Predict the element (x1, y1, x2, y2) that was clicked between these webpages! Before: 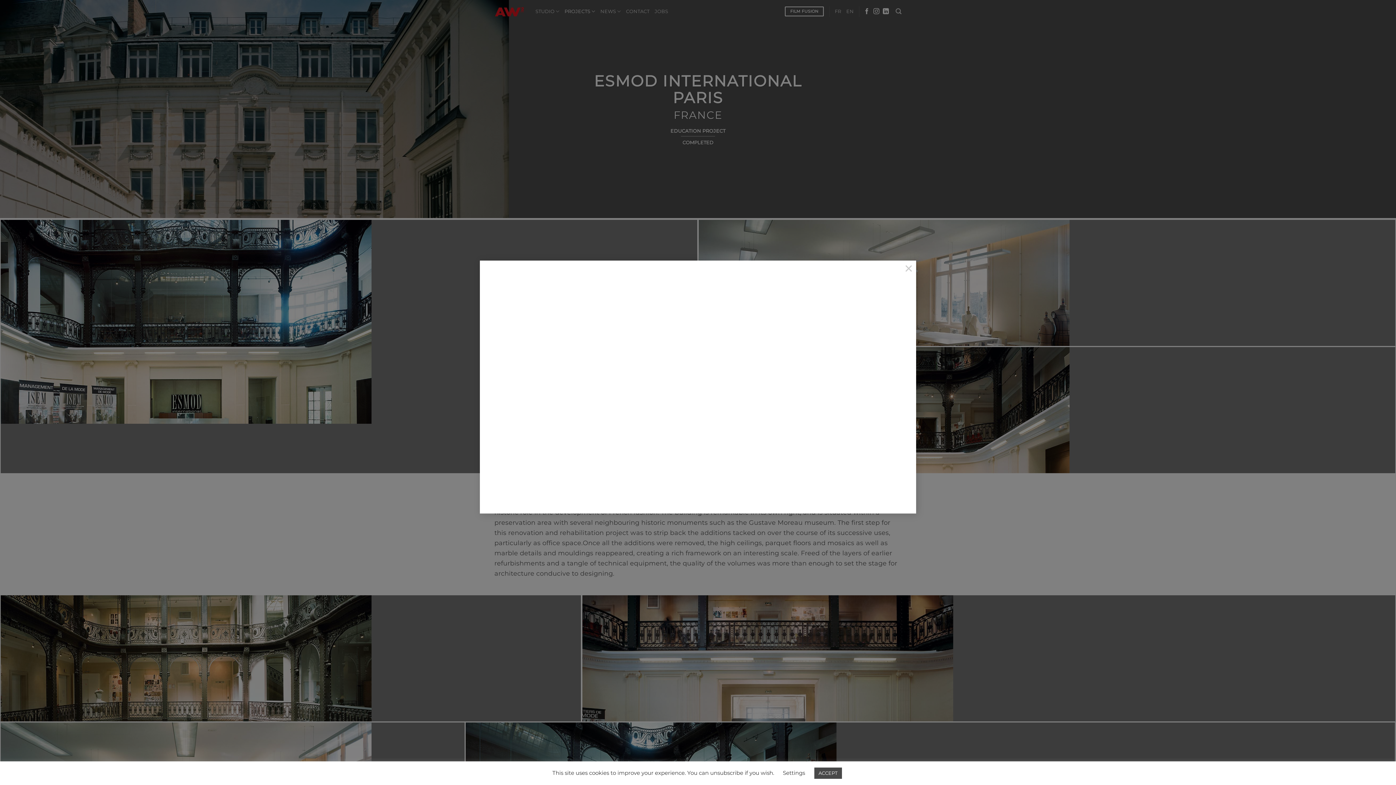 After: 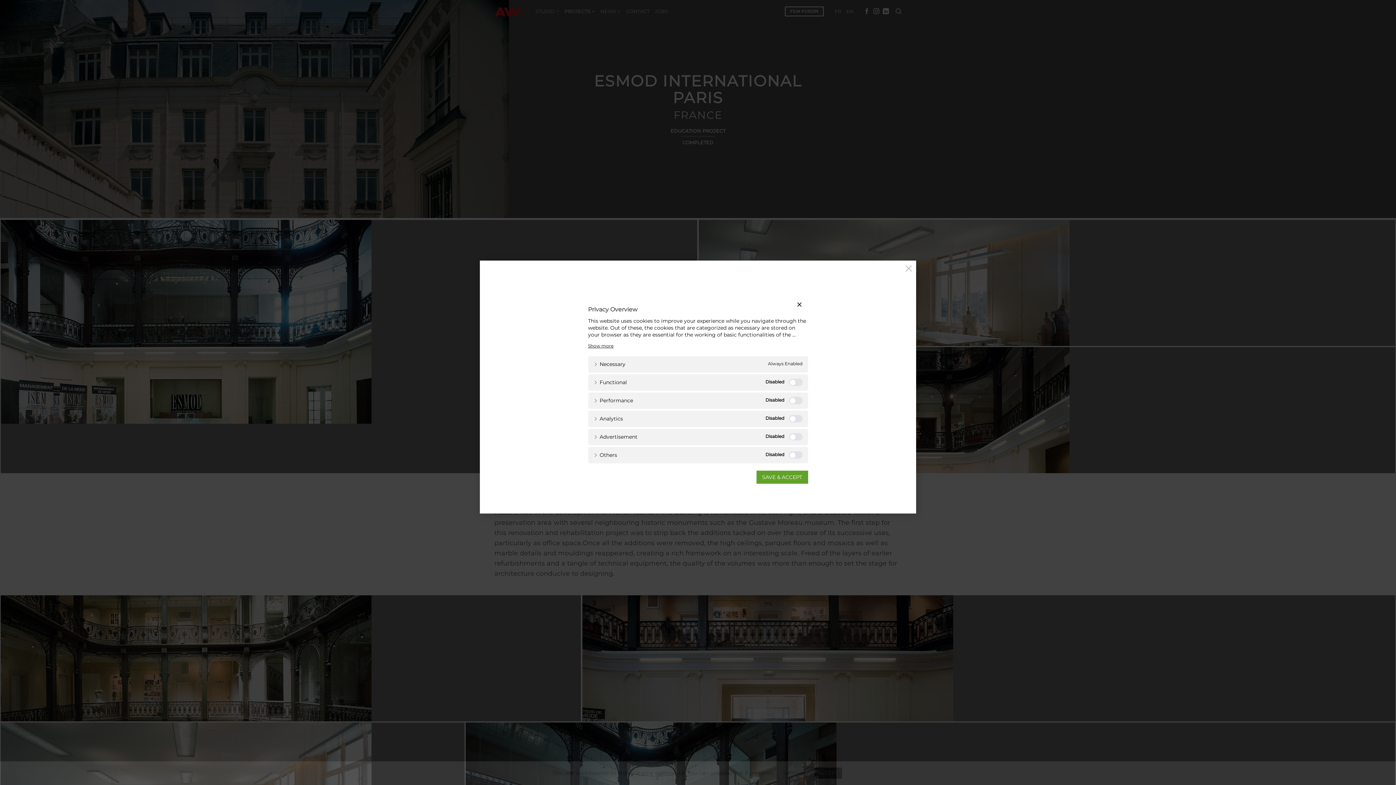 Action: label: Settings bbox: (783, 769, 805, 776)